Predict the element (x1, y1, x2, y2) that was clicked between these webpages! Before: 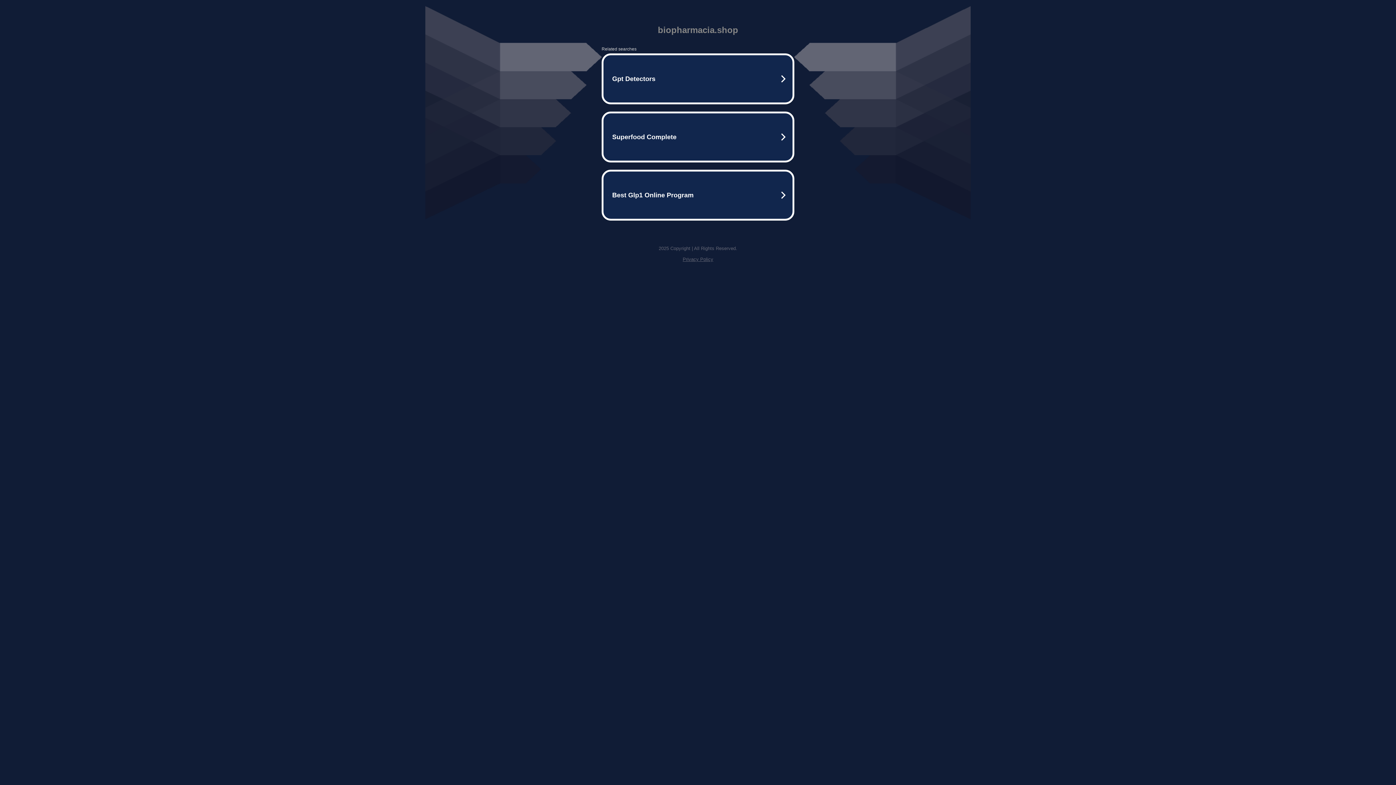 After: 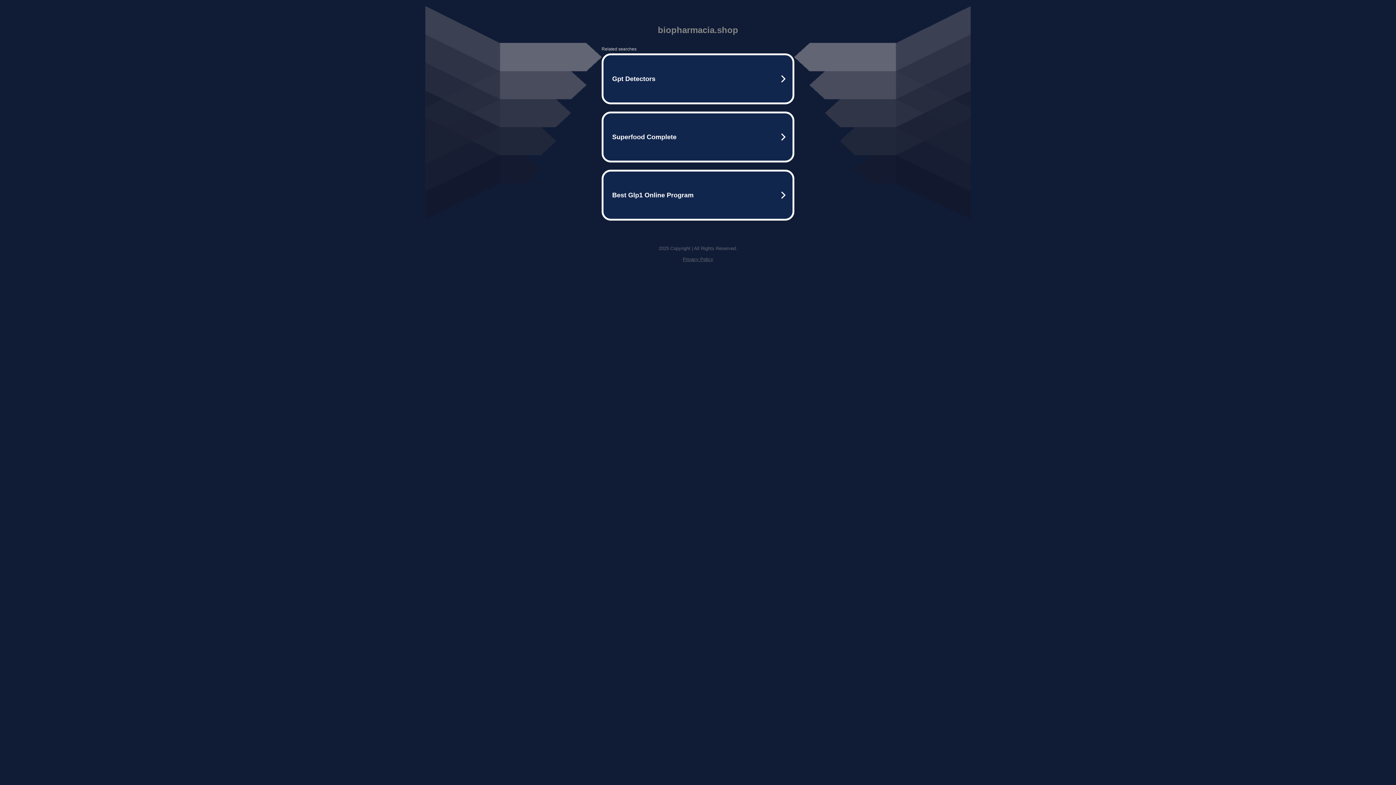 Action: label: Privacy Policy bbox: (682, 256, 713, 262)